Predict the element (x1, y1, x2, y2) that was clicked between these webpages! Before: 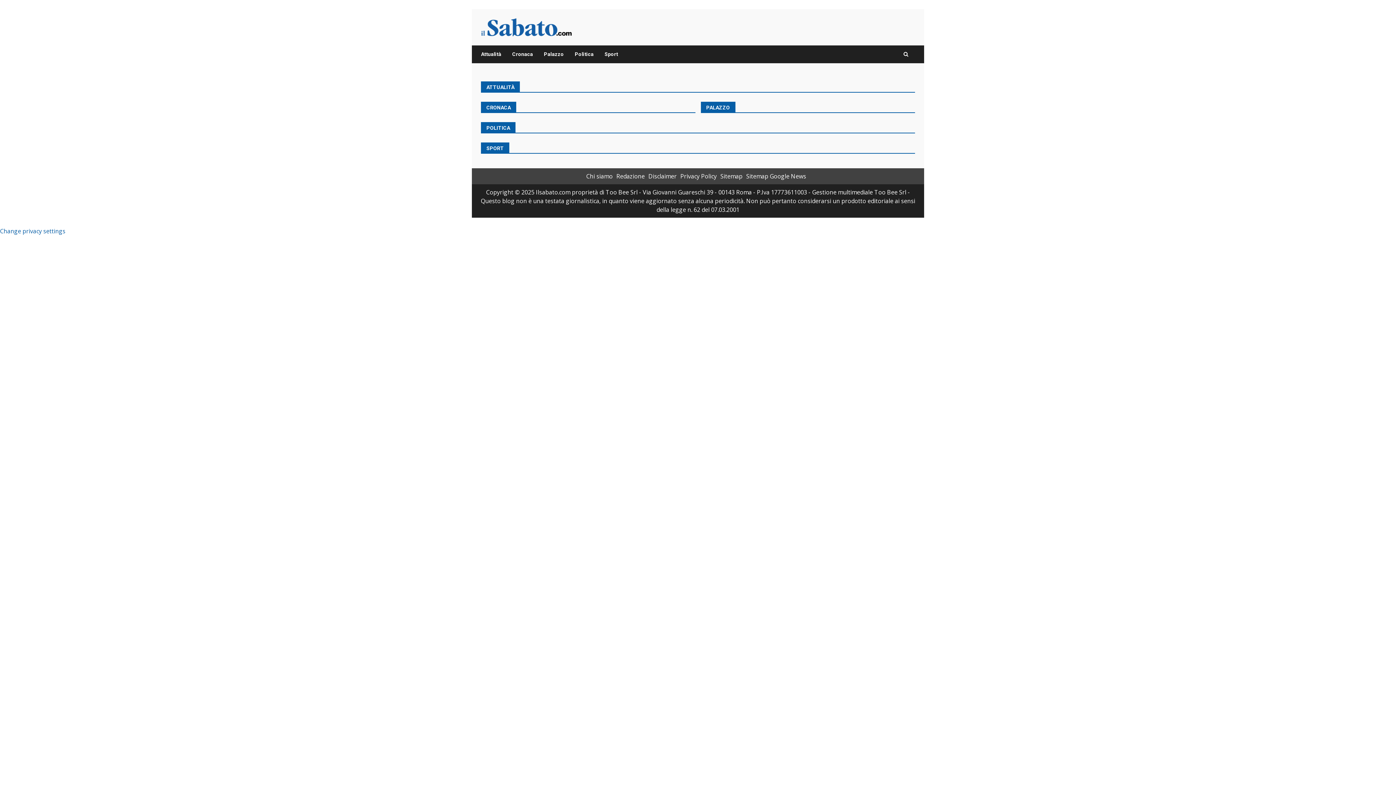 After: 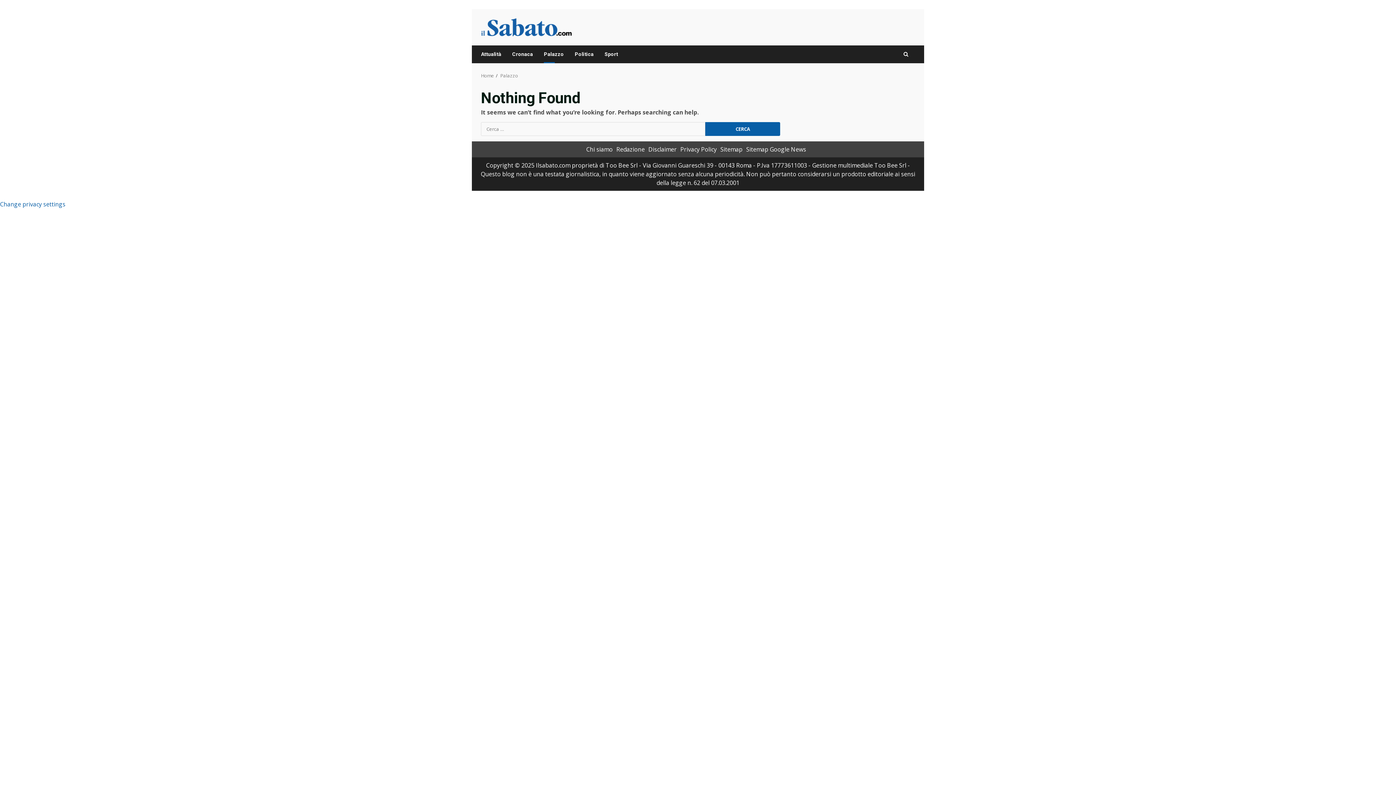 Action: bbox: (538, 45, 569, 63) label: Palazzo